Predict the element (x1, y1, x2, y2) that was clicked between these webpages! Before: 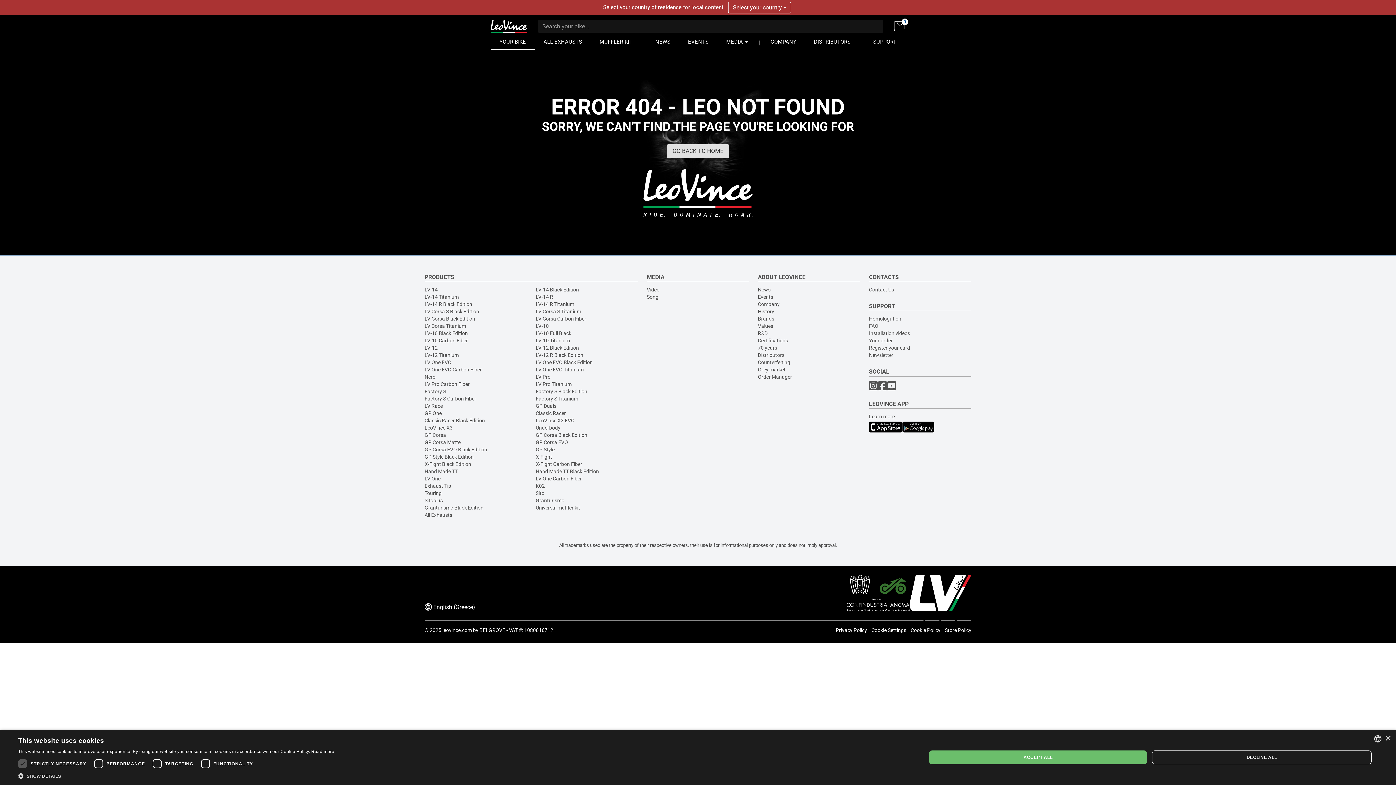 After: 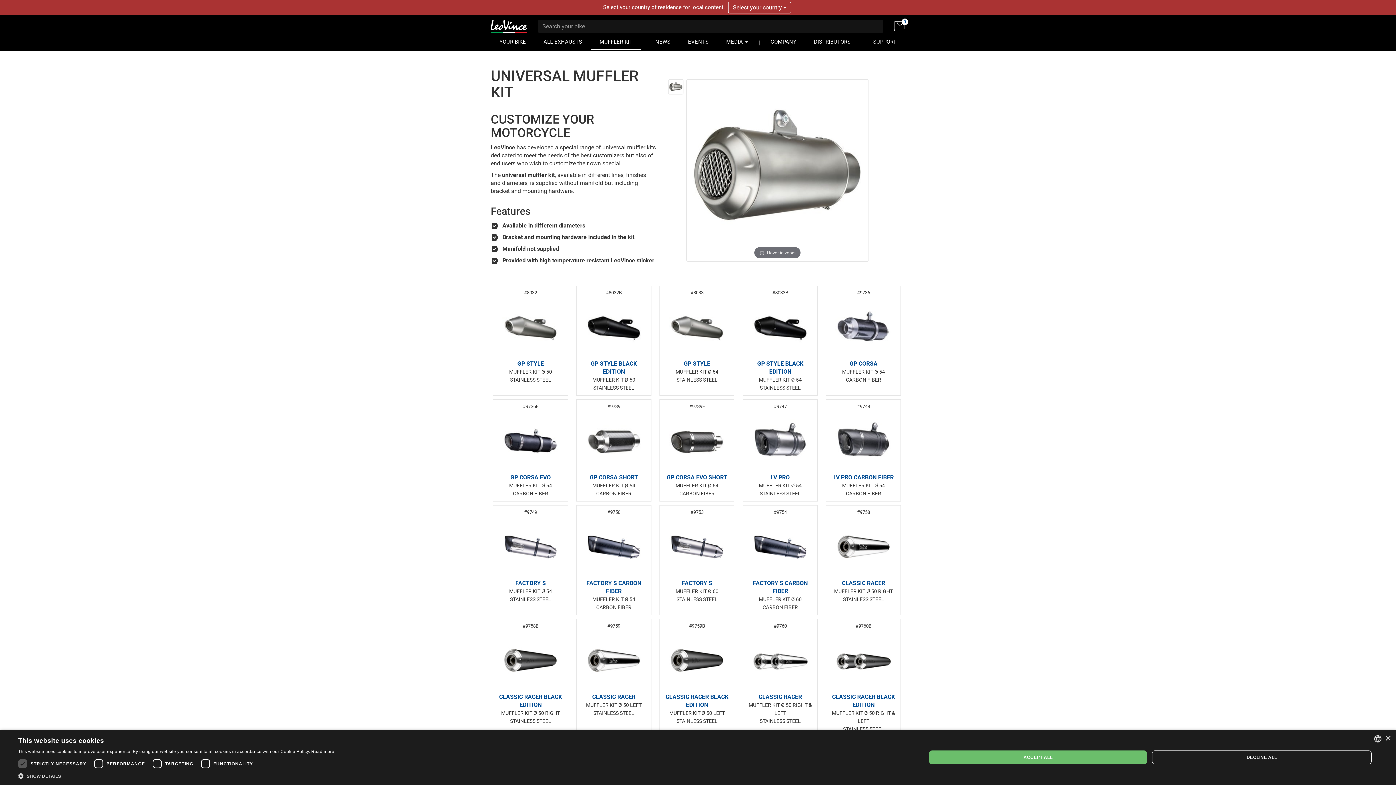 Action: bbox: (590, 35, 641, 50) label: MUFFLER KIT